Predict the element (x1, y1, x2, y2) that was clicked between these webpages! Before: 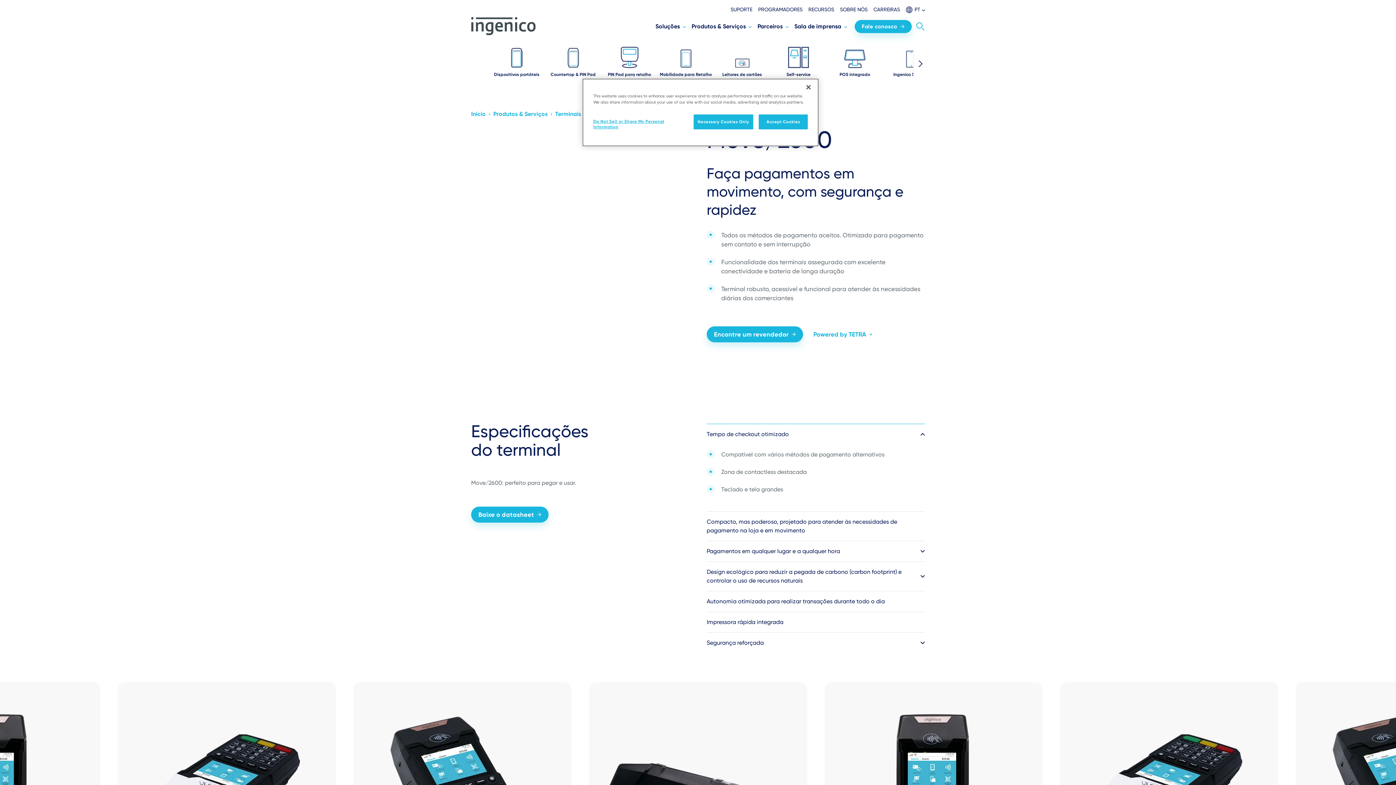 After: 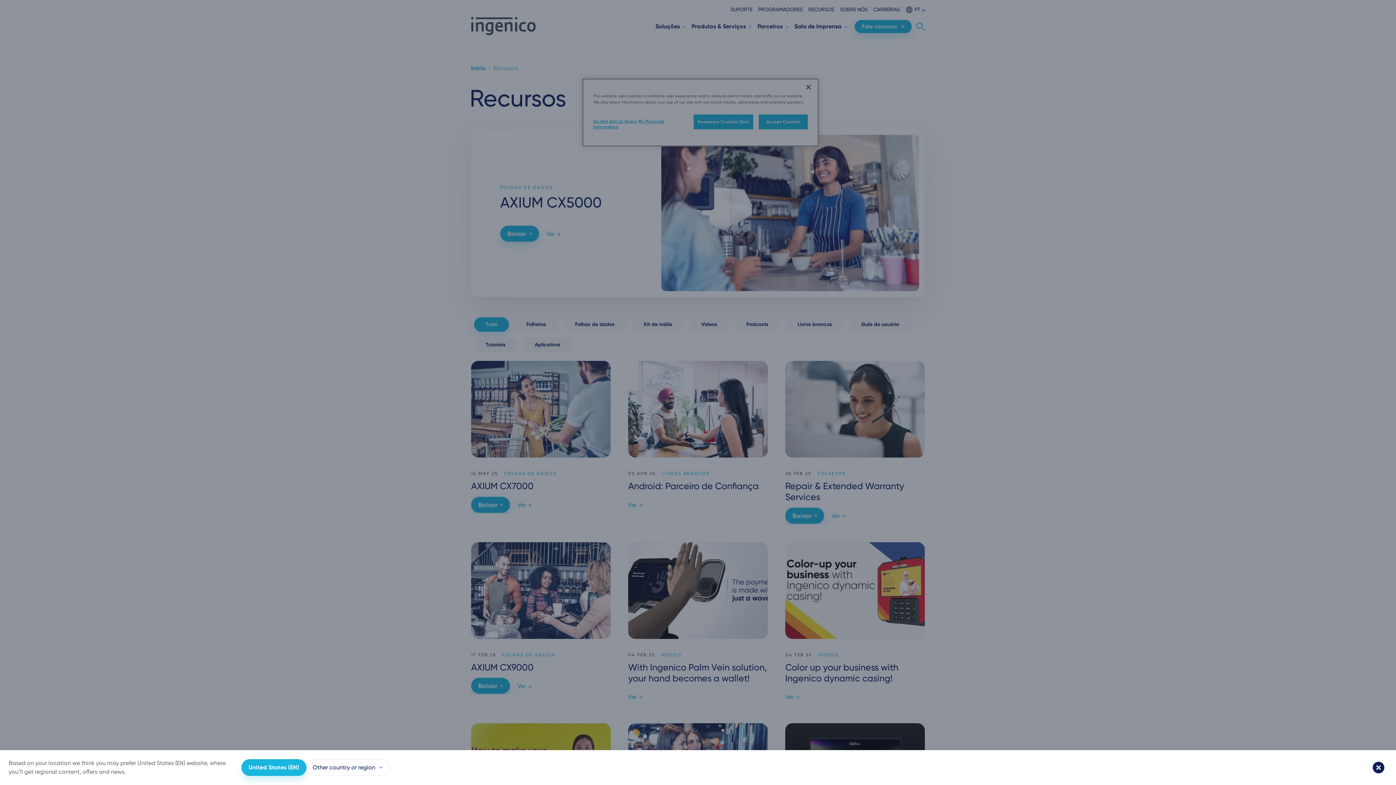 Action: bbox: (808, 5, 834, 13) label: RECURSOS